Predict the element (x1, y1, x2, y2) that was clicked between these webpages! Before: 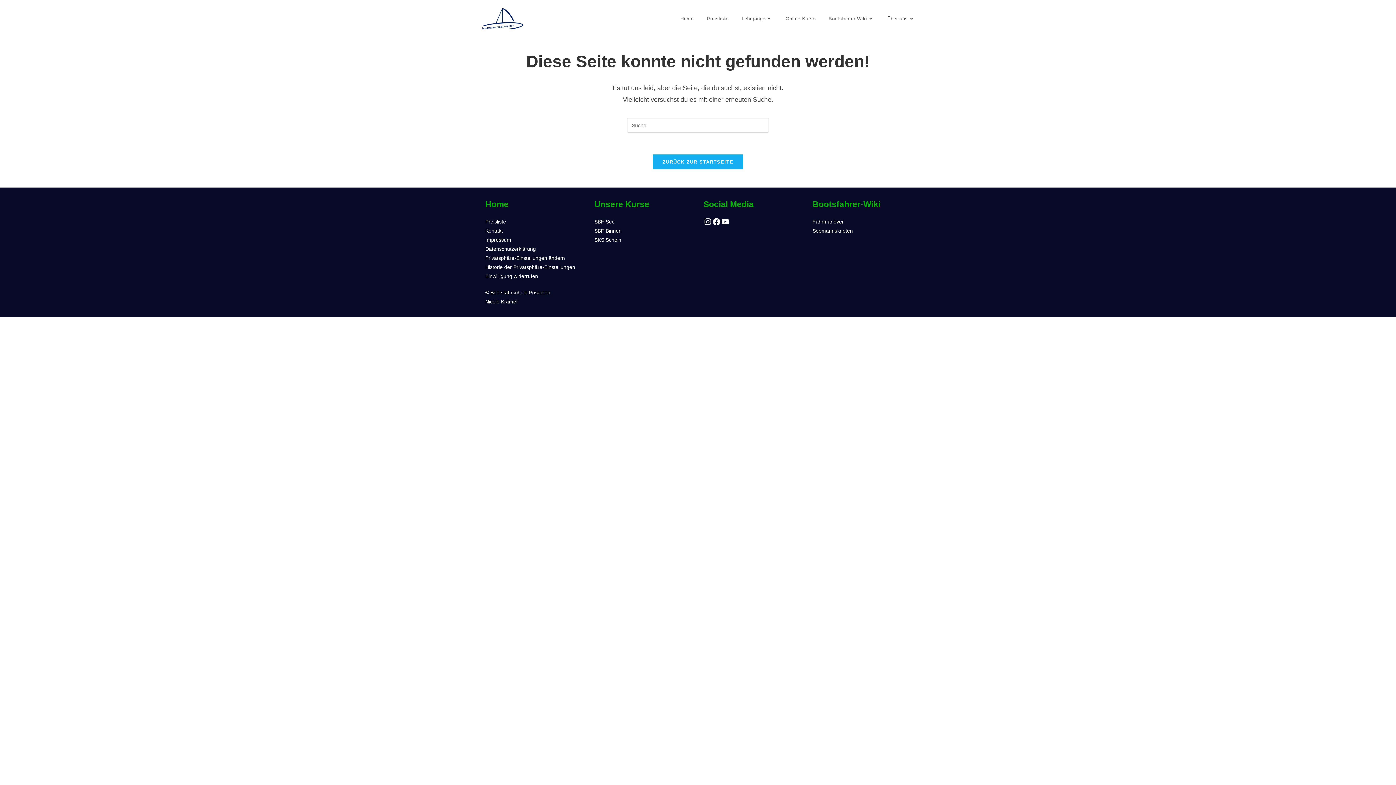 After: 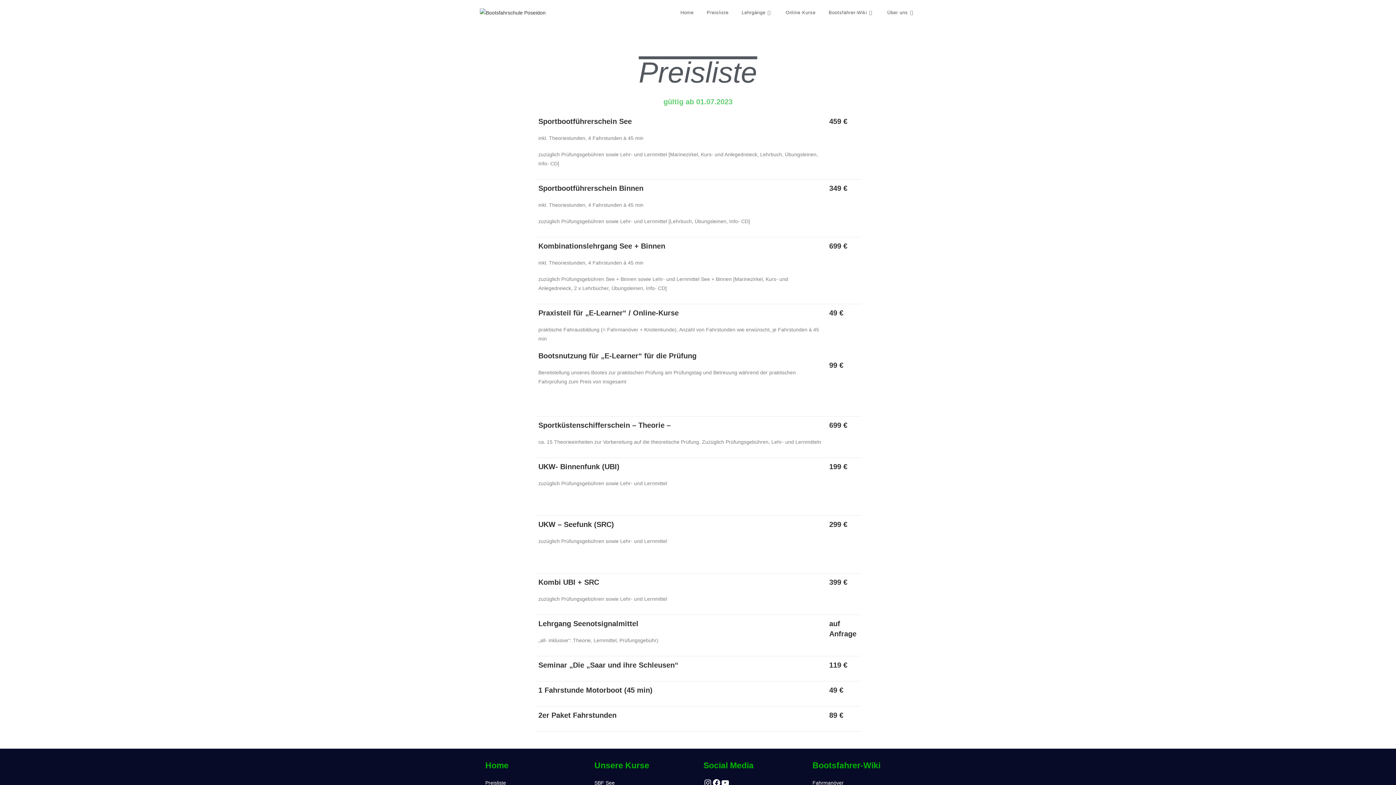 Action: label: Preisliste bbox: (700, 6, 735, 31)